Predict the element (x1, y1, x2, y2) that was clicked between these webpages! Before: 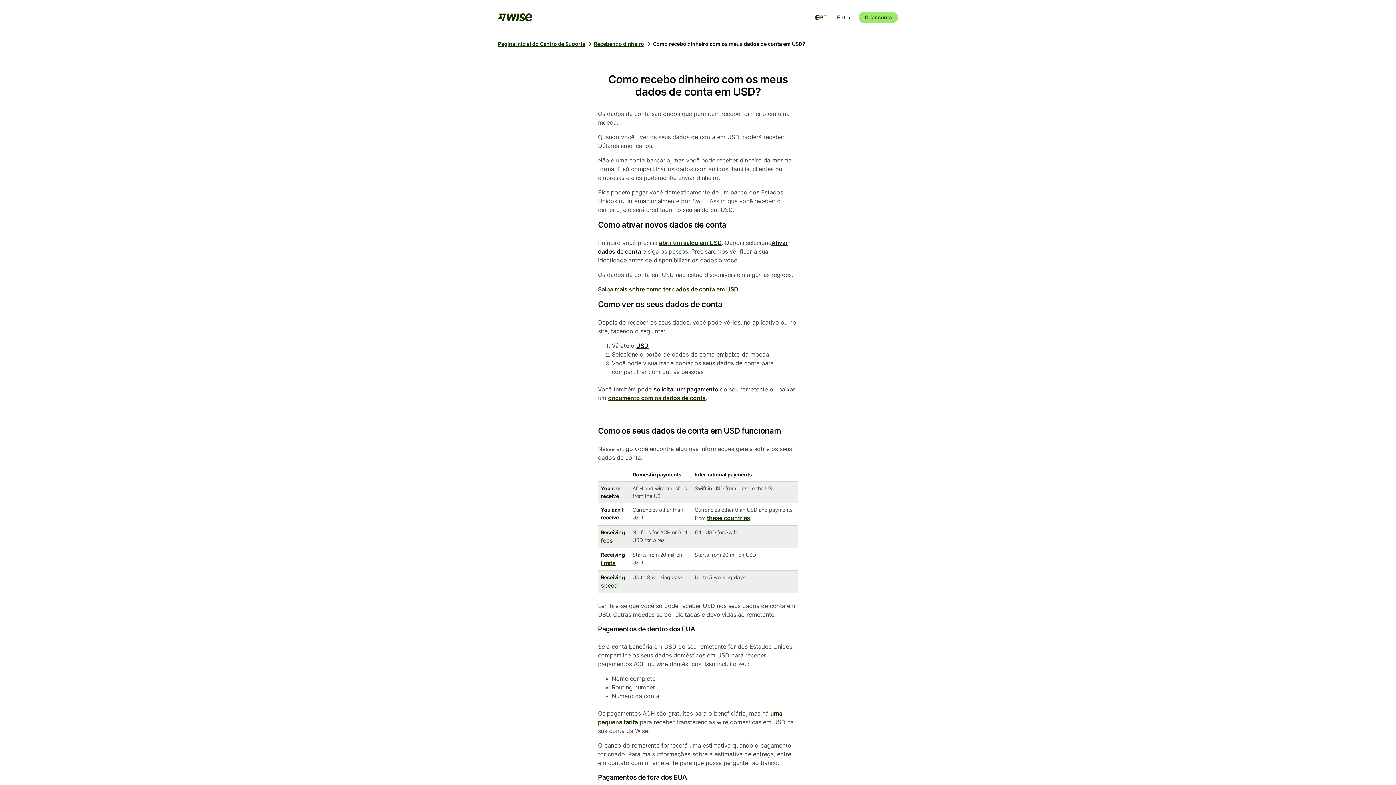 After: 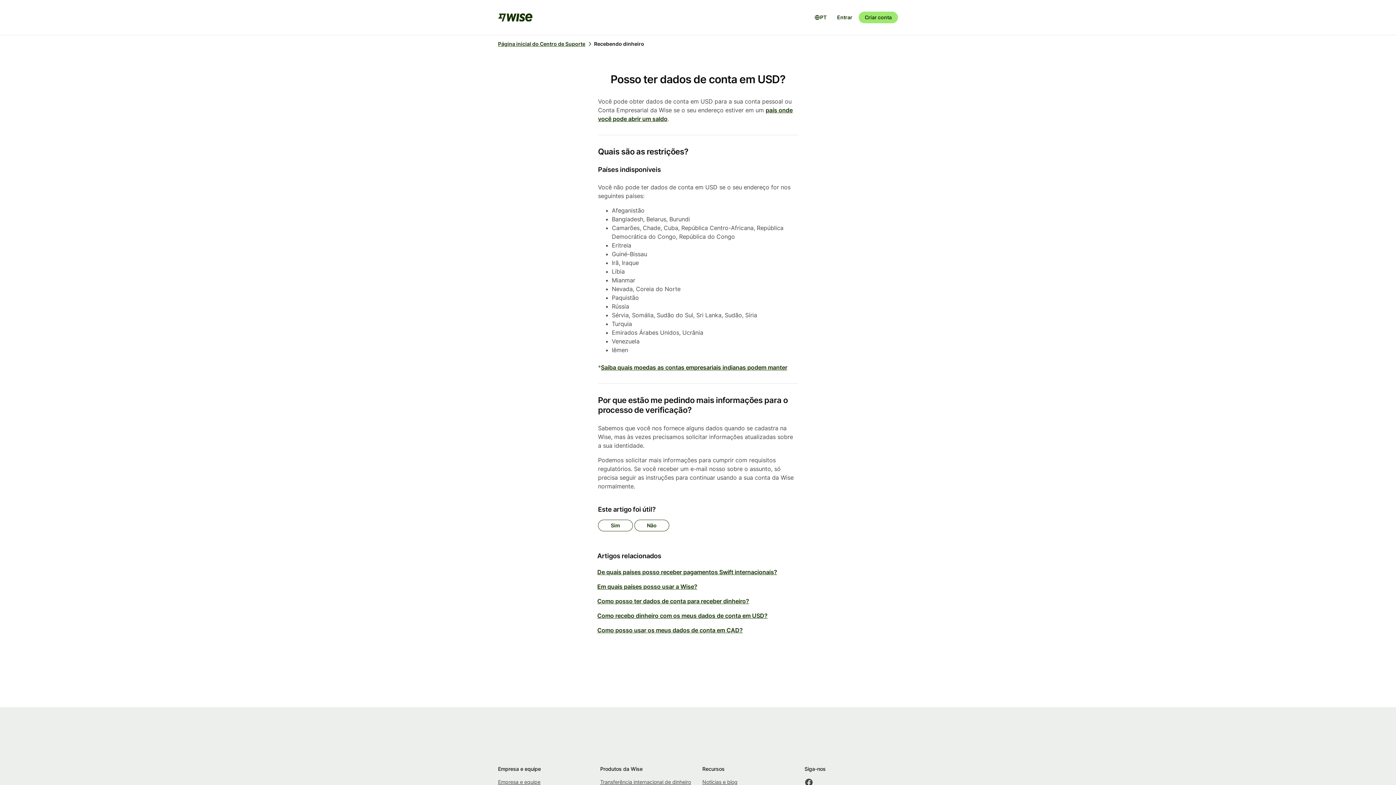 Action: label: Saiba mais sobre como ter dados de conta em USD bbox: (598, 285, 738, 293)